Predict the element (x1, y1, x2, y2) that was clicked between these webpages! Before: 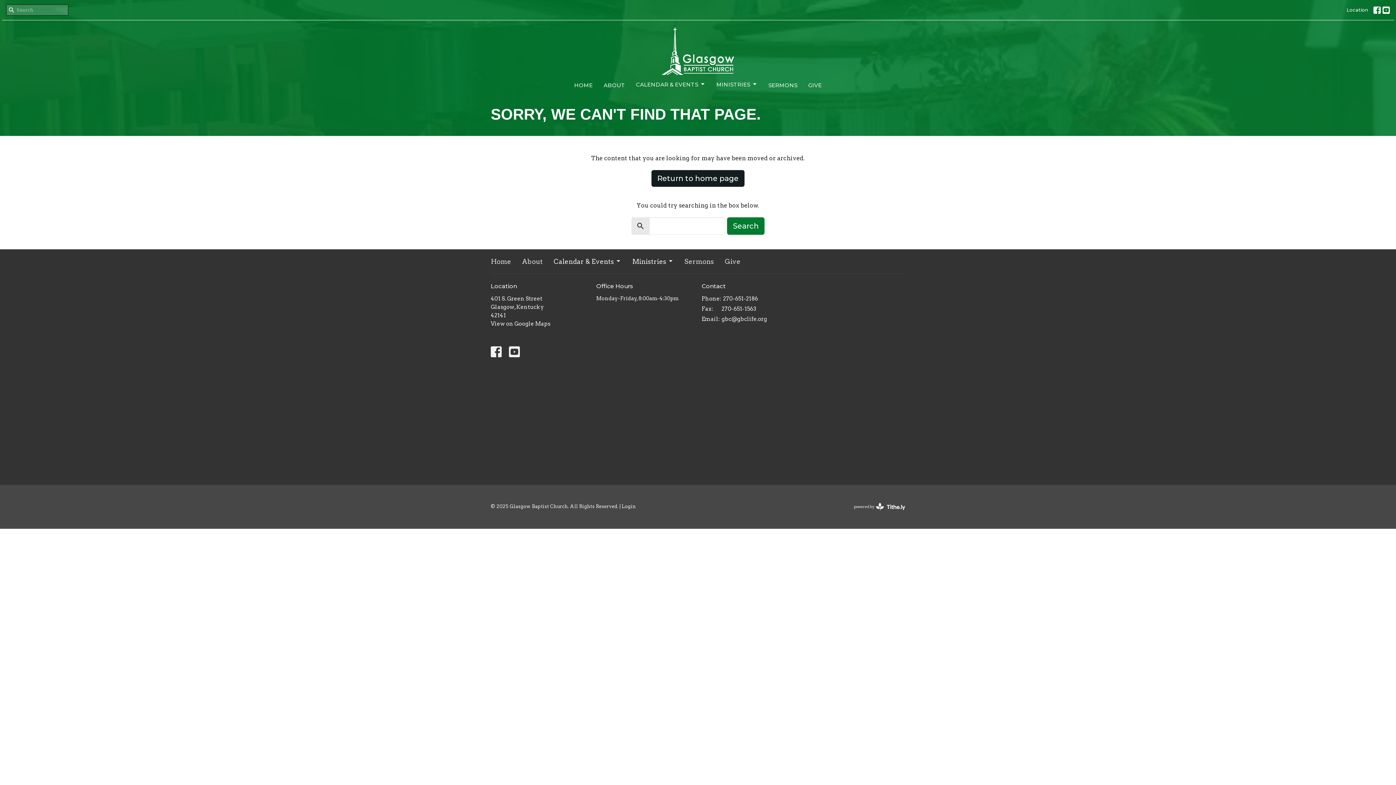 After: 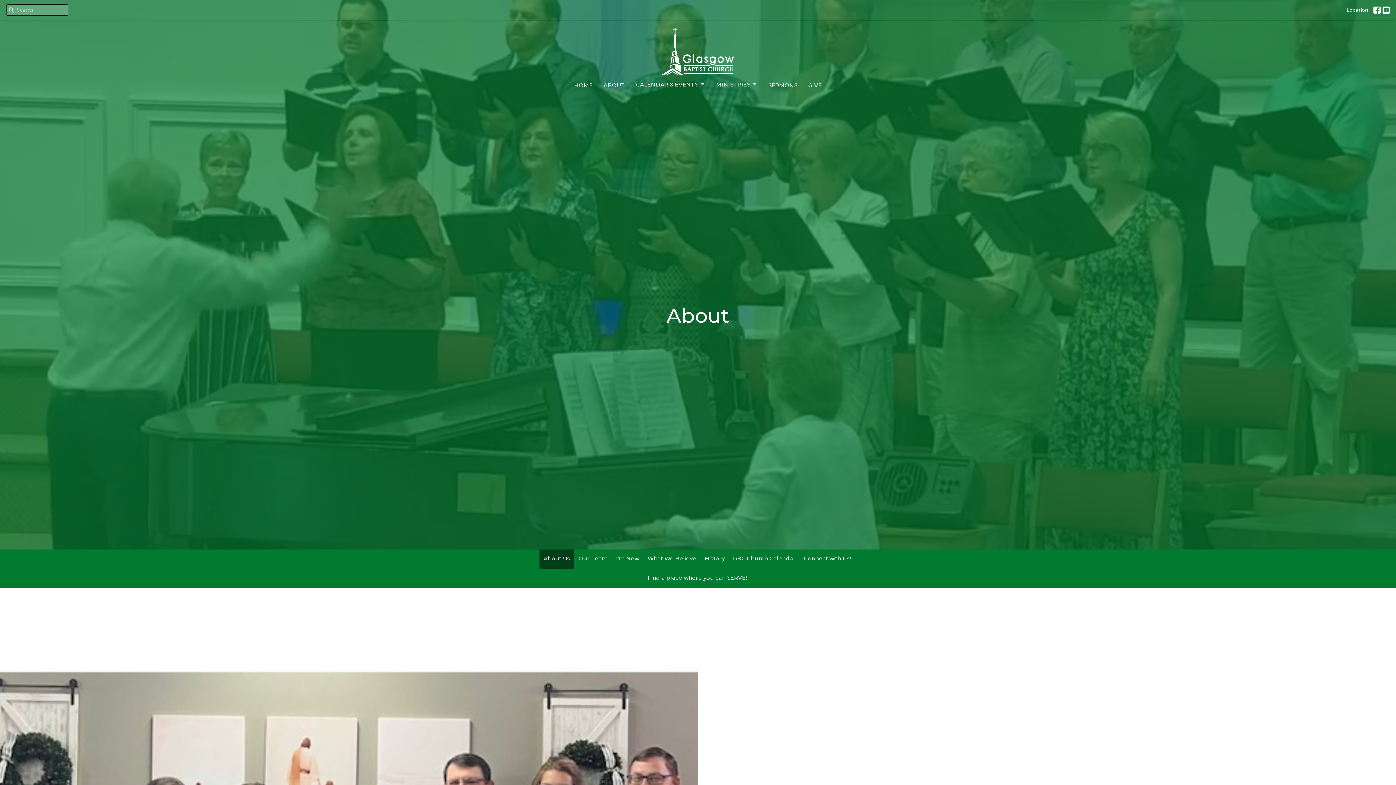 Action: bbox: (603, 79, 625, 91) label: ABOUT